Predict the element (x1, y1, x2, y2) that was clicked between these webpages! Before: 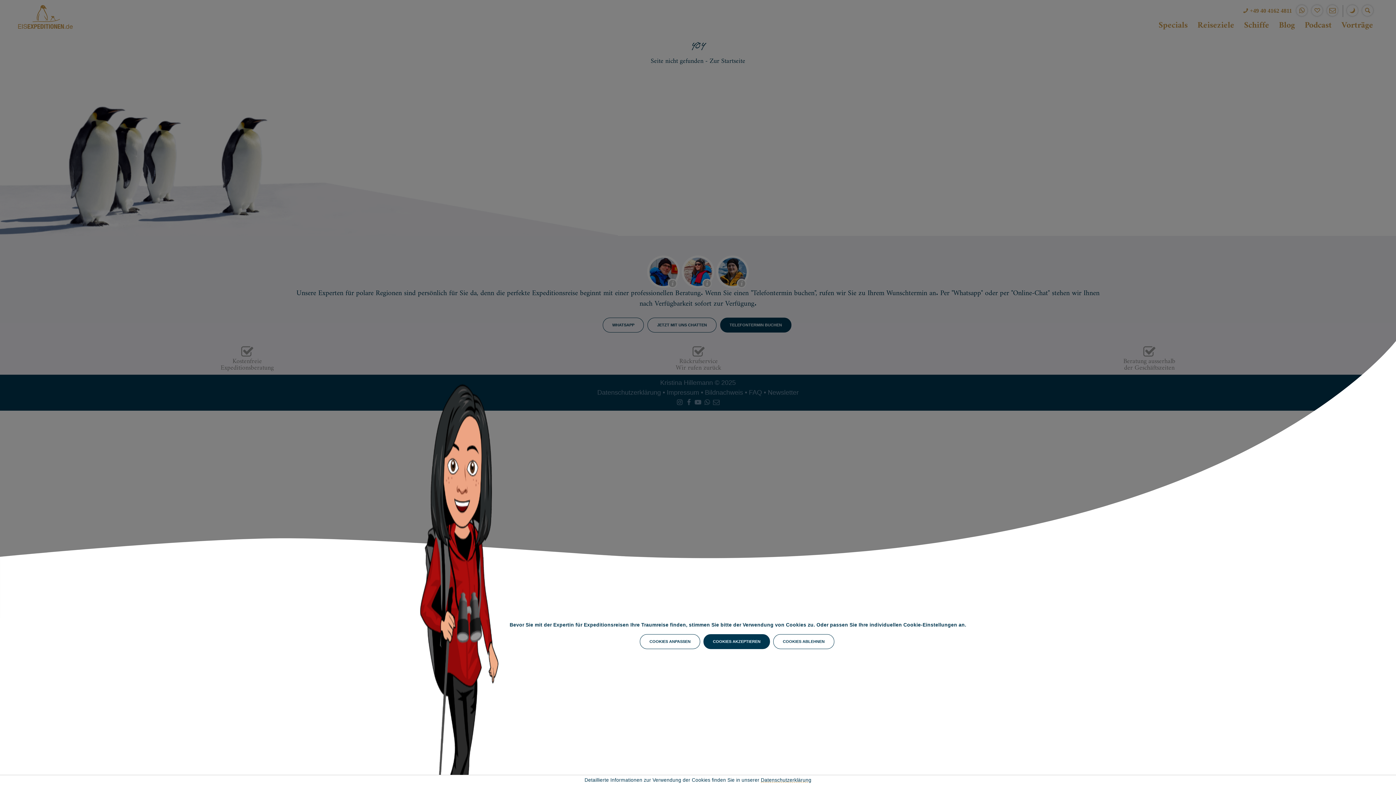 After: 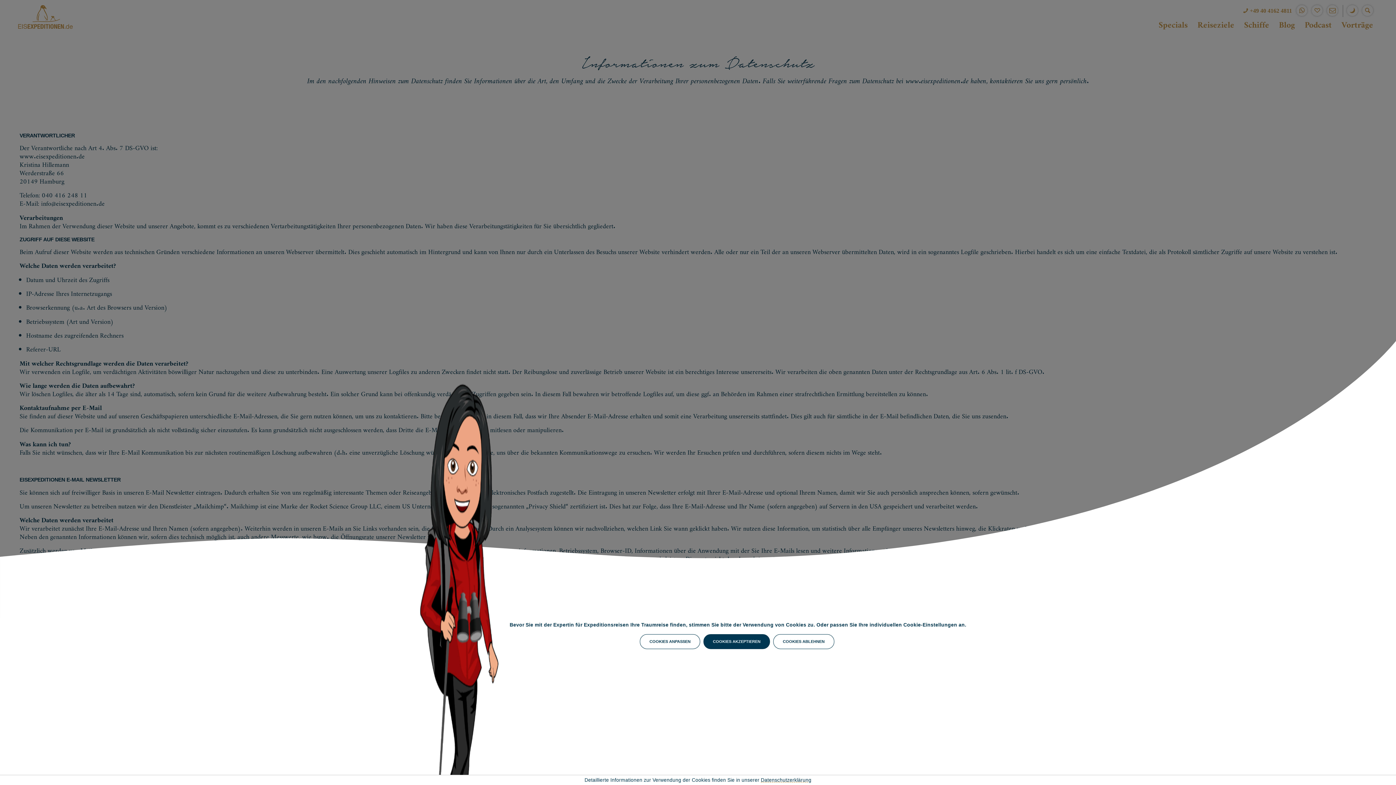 Action: bbox: (761, 777, 811, 783) label: Datenschutzerklärung